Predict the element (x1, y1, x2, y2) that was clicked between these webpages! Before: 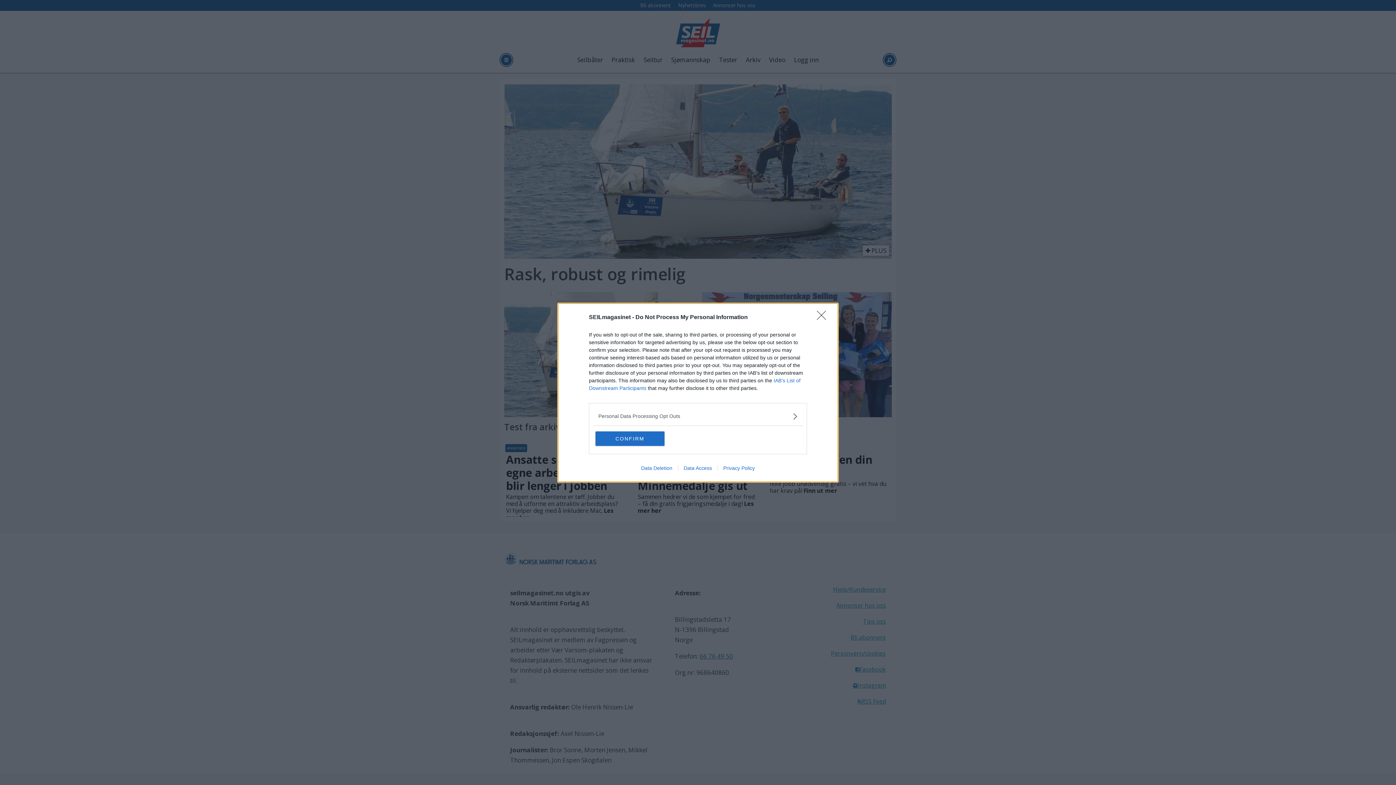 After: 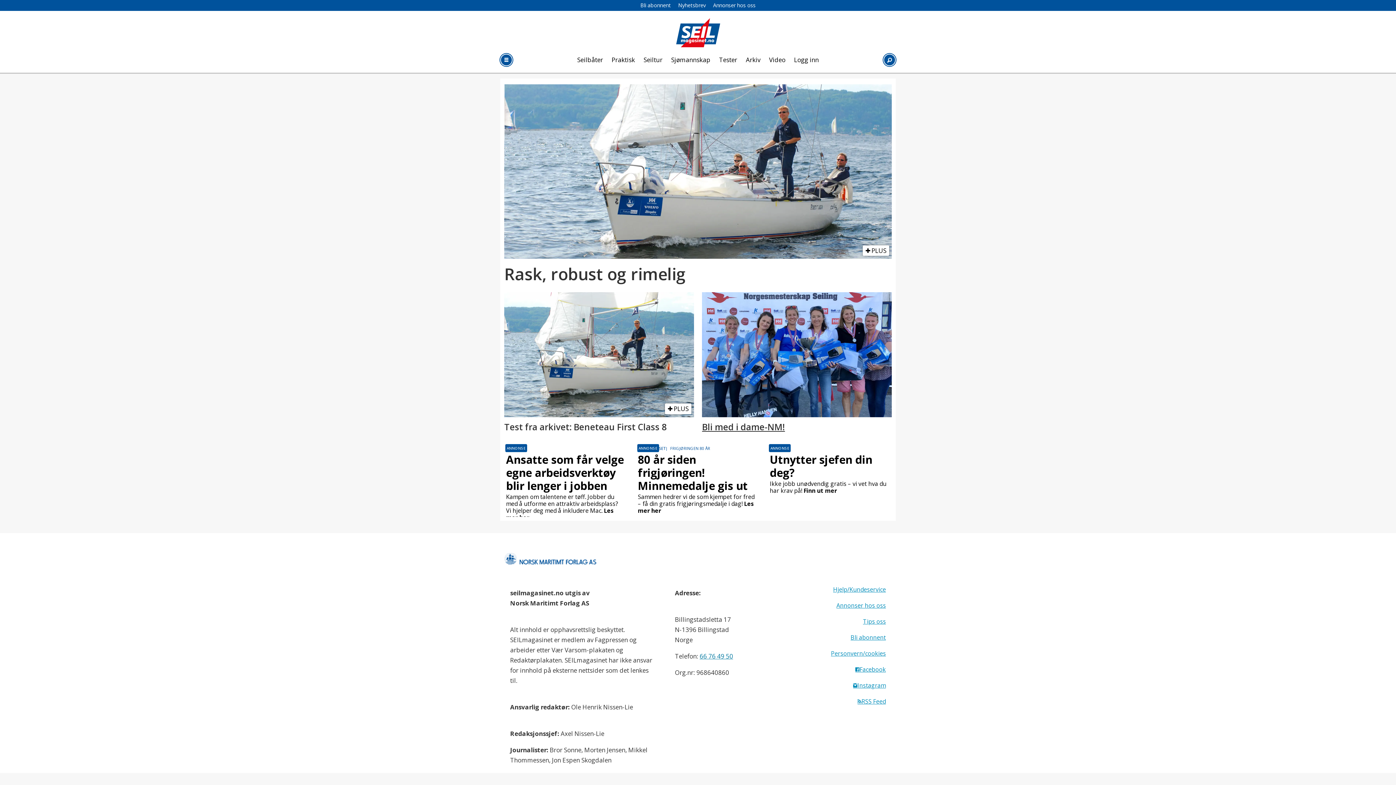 Action: bbox: (817, 310, 830, 324) label: Close